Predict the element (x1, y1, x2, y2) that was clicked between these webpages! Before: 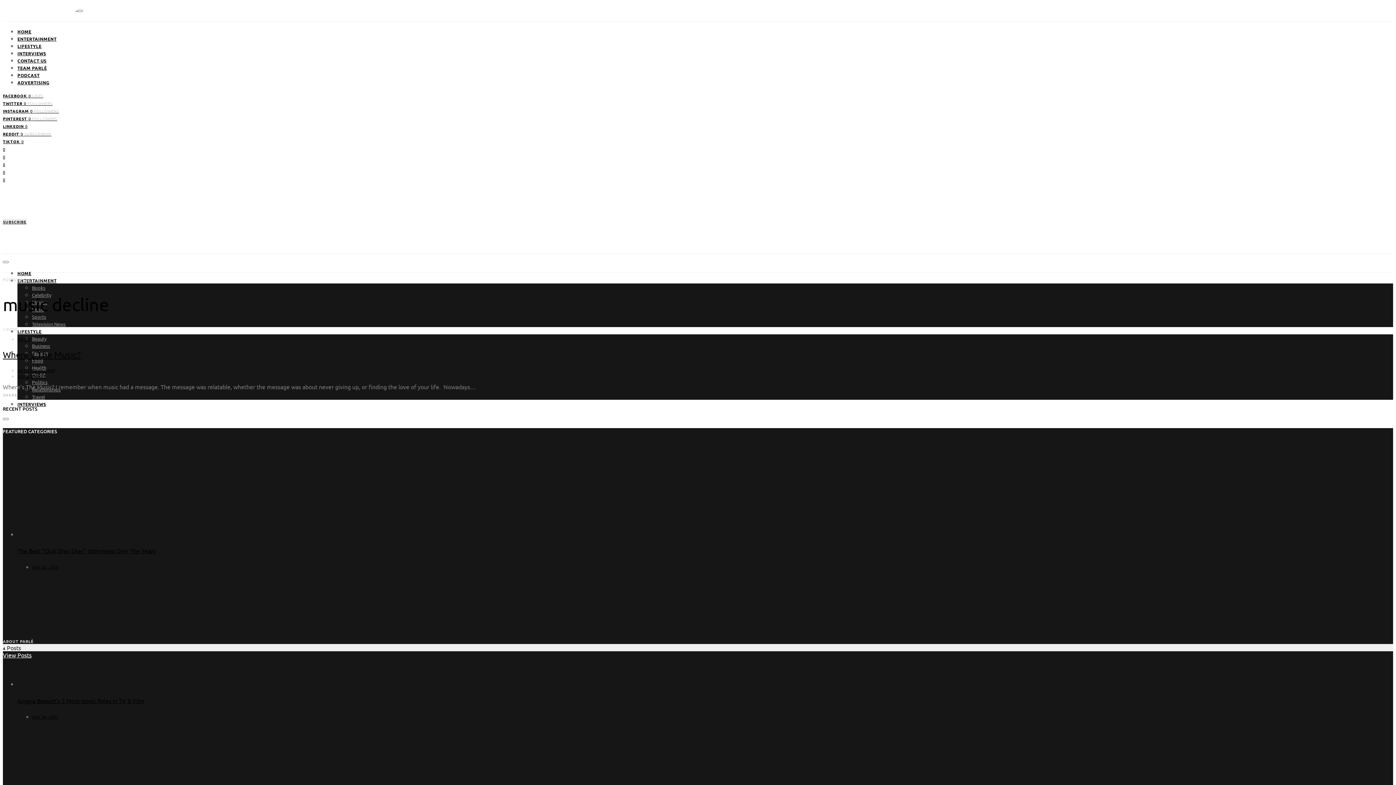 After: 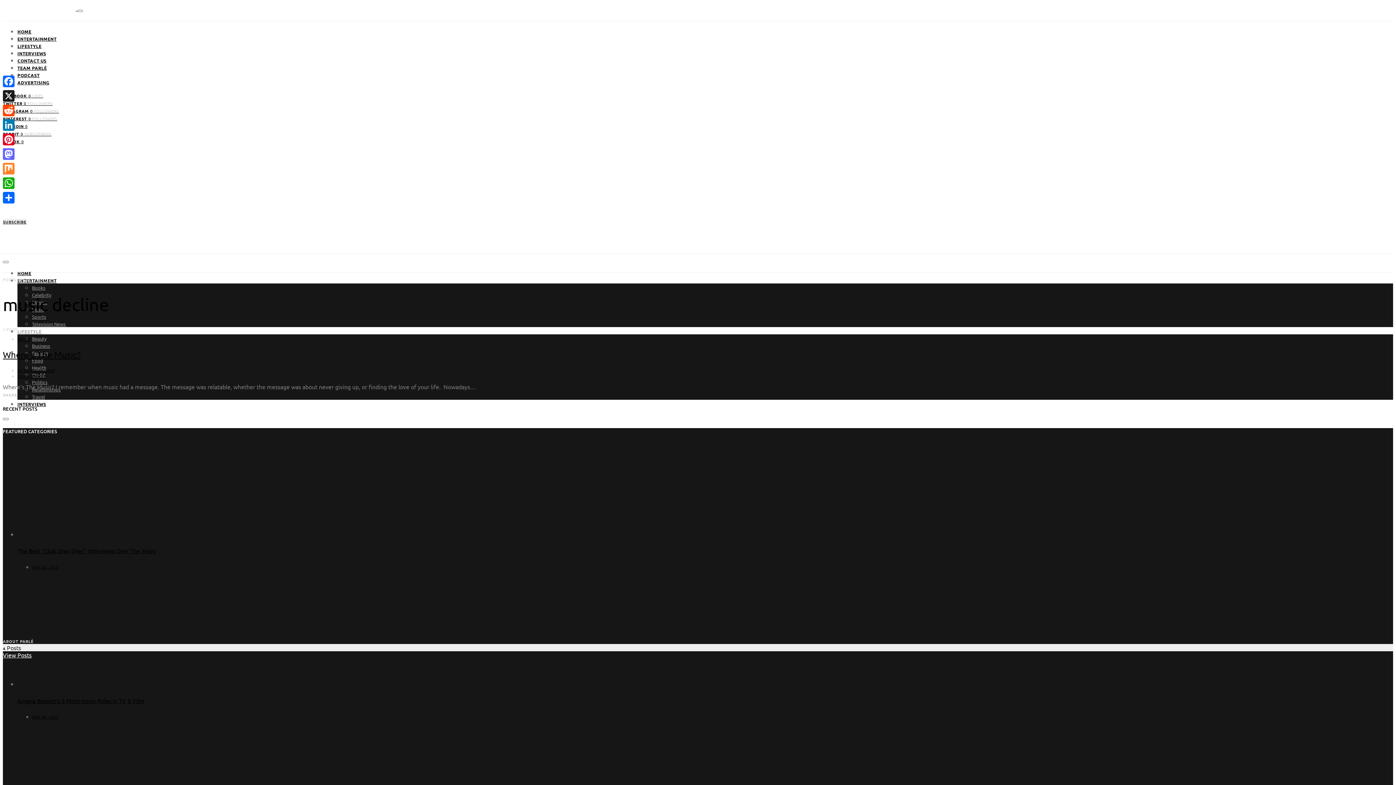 Action: label: LIFESTYLE bbox: (17, 328, 41, 334)